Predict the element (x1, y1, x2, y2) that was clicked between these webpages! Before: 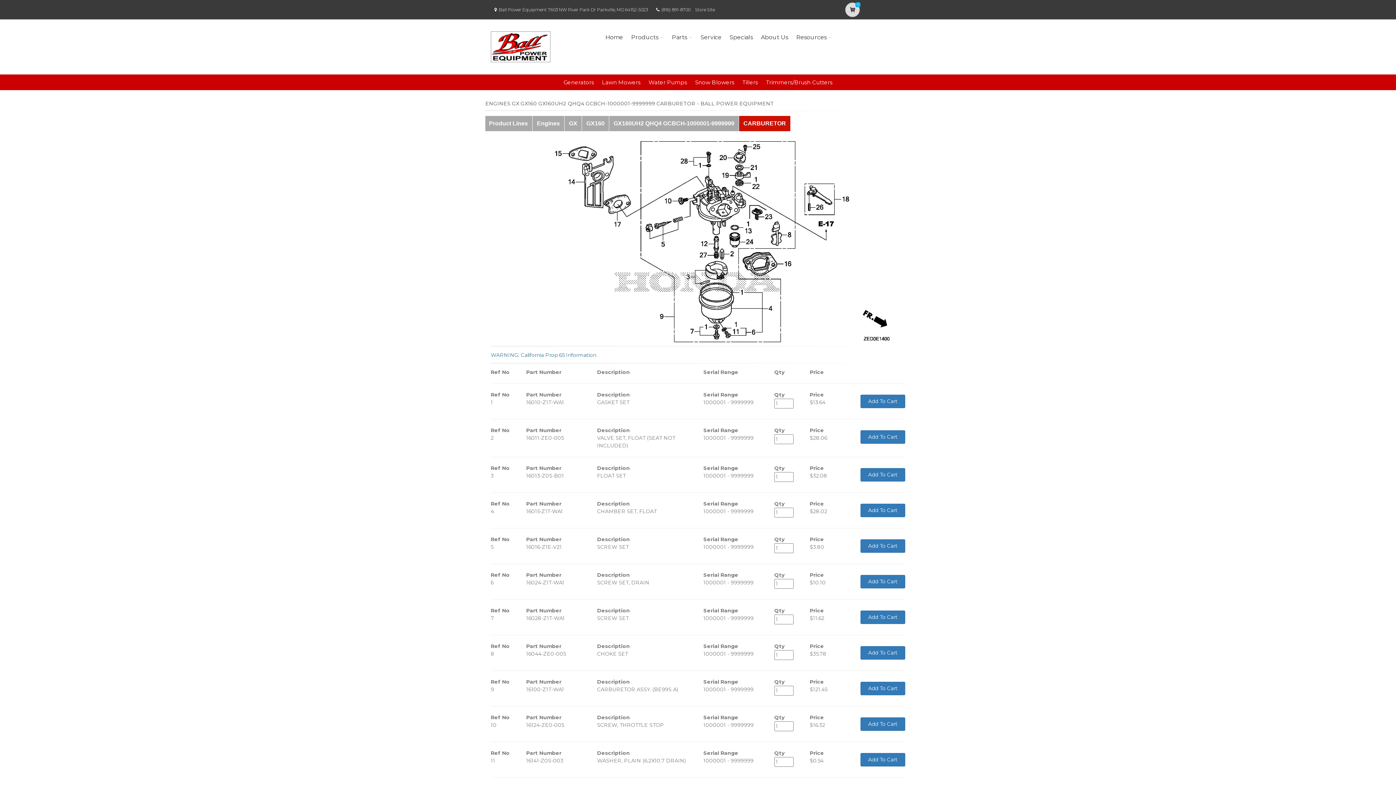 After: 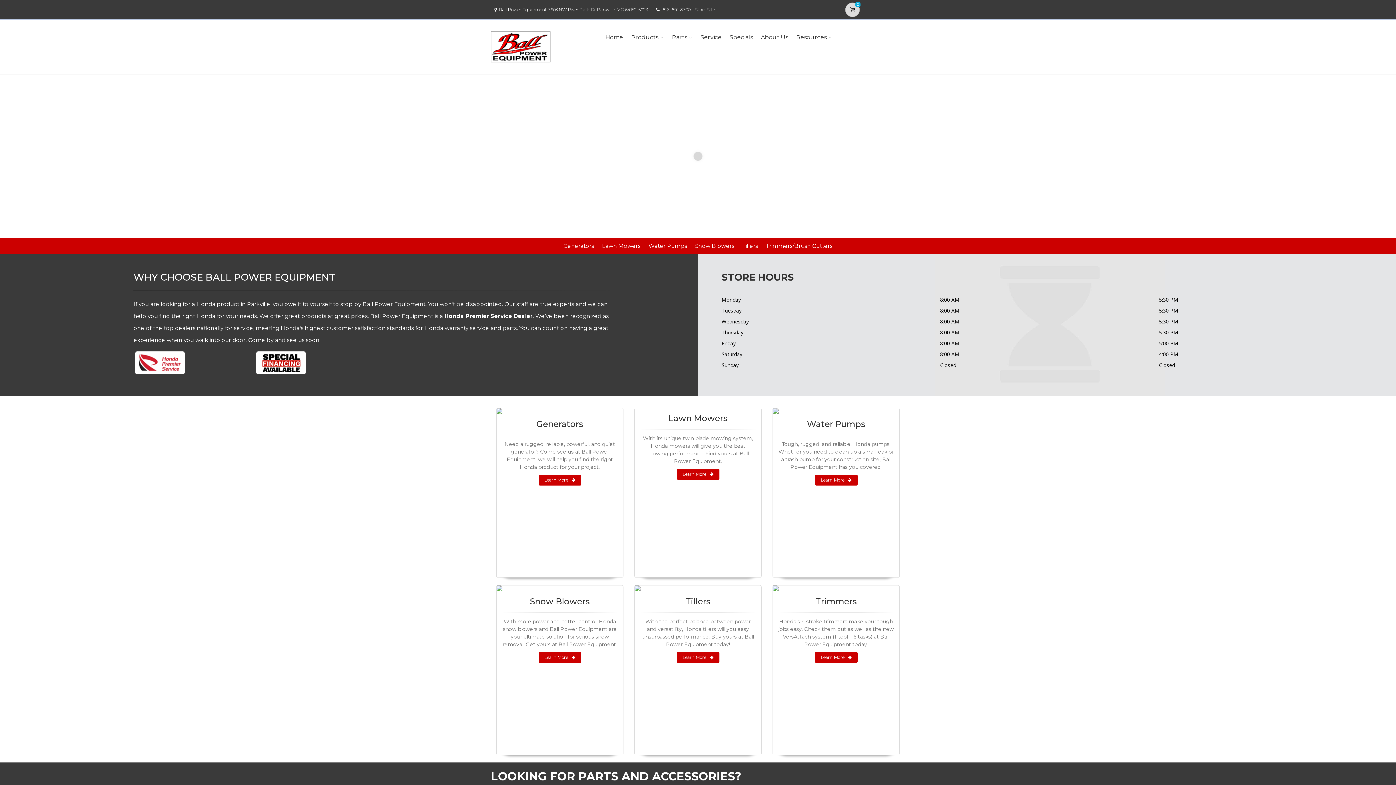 Action: bbox: (490, 24, 550, 69)